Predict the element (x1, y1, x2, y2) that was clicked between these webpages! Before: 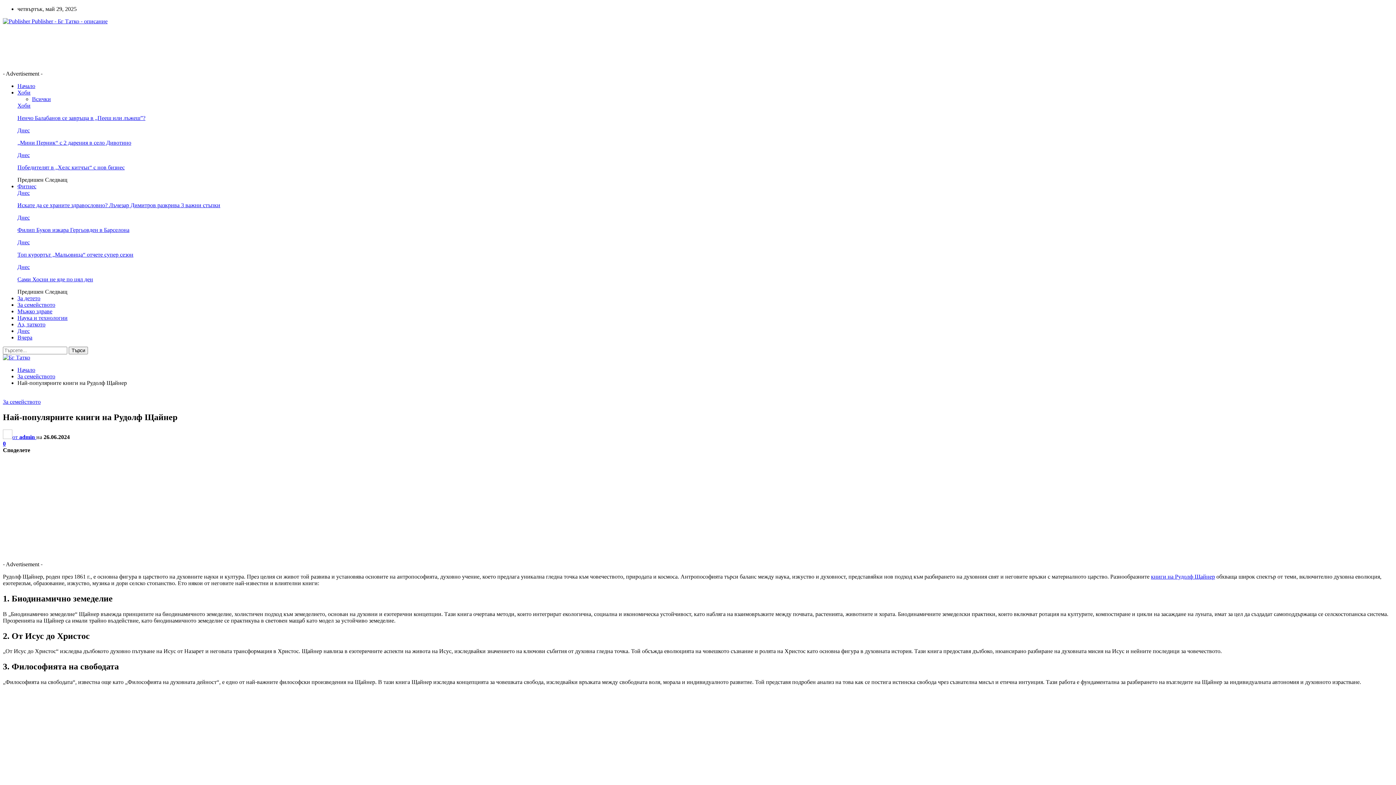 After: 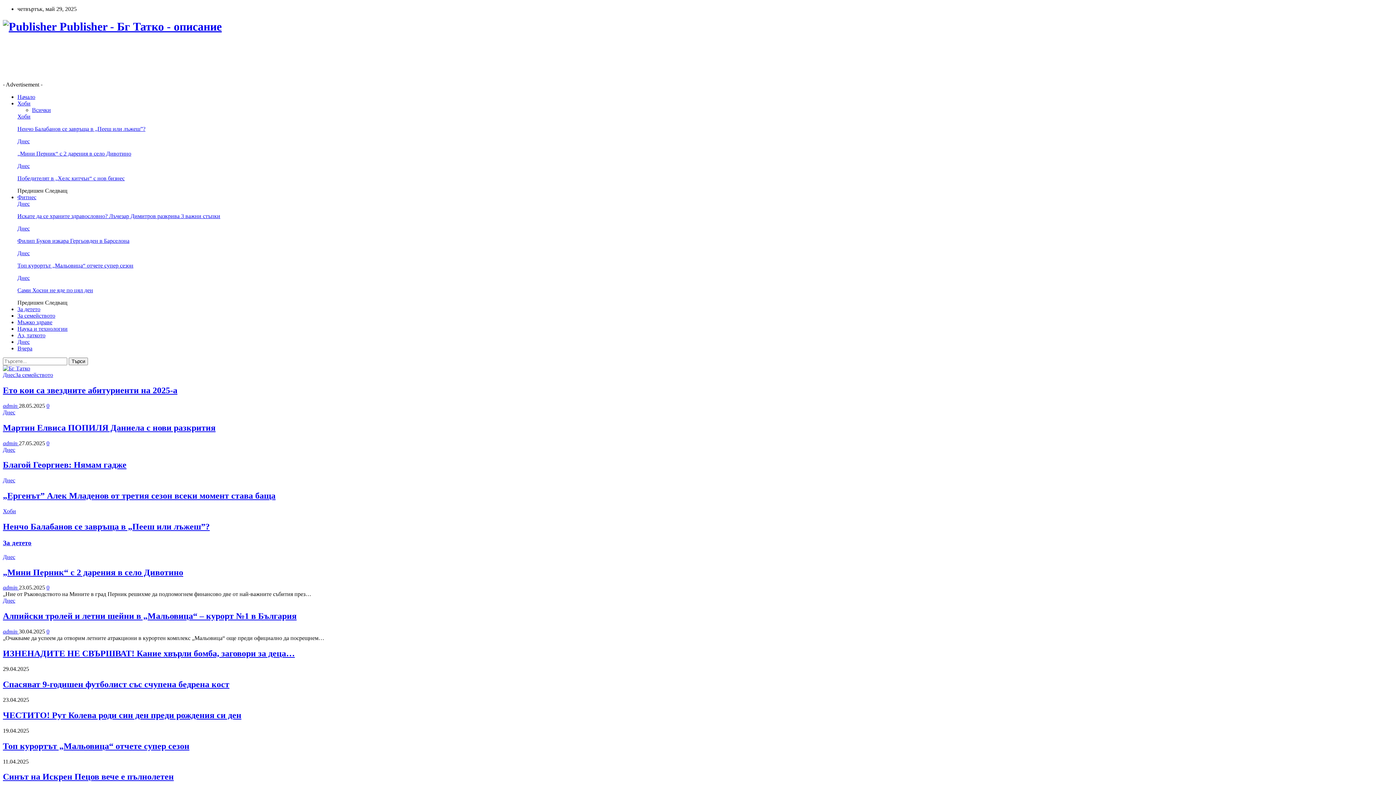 Action: bbox: (2, 434, 36, 440) label: от admin 